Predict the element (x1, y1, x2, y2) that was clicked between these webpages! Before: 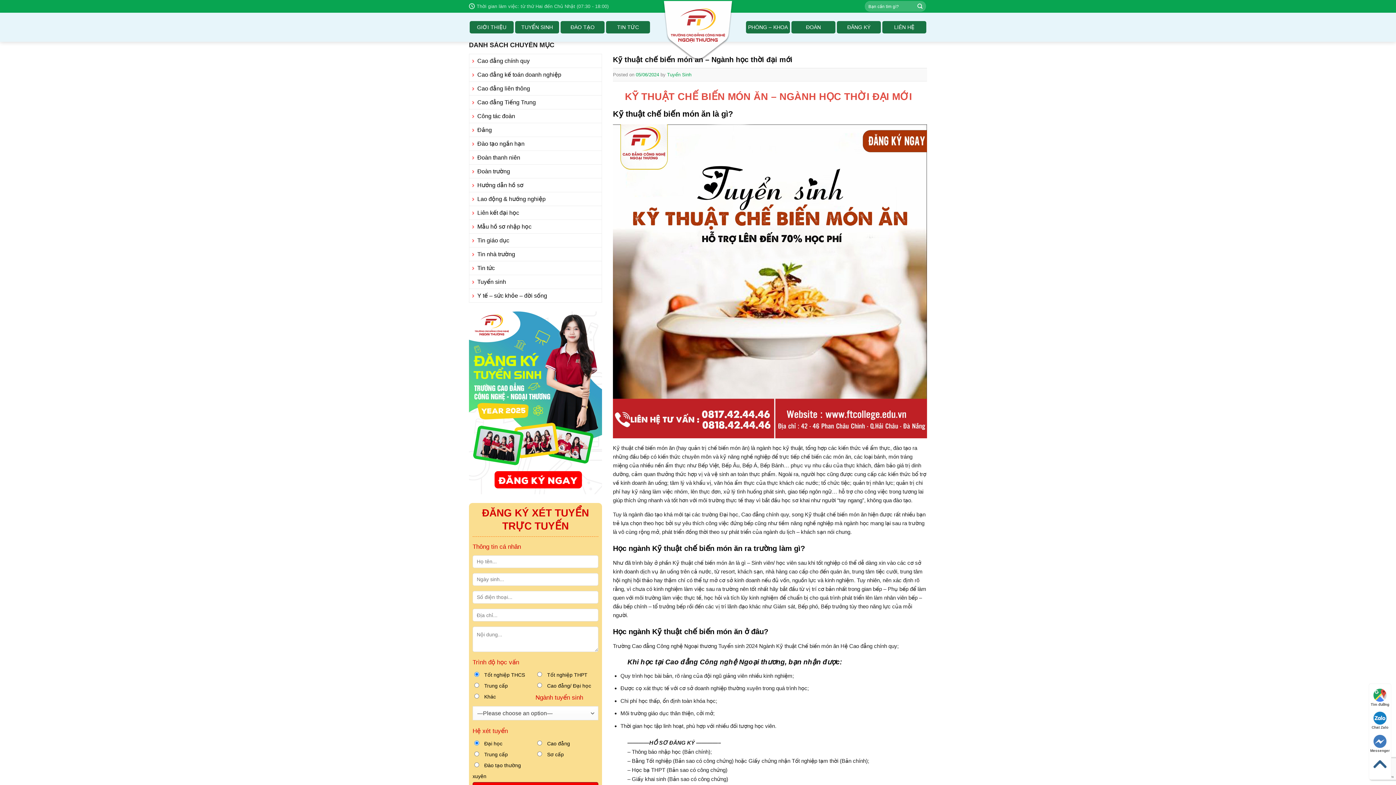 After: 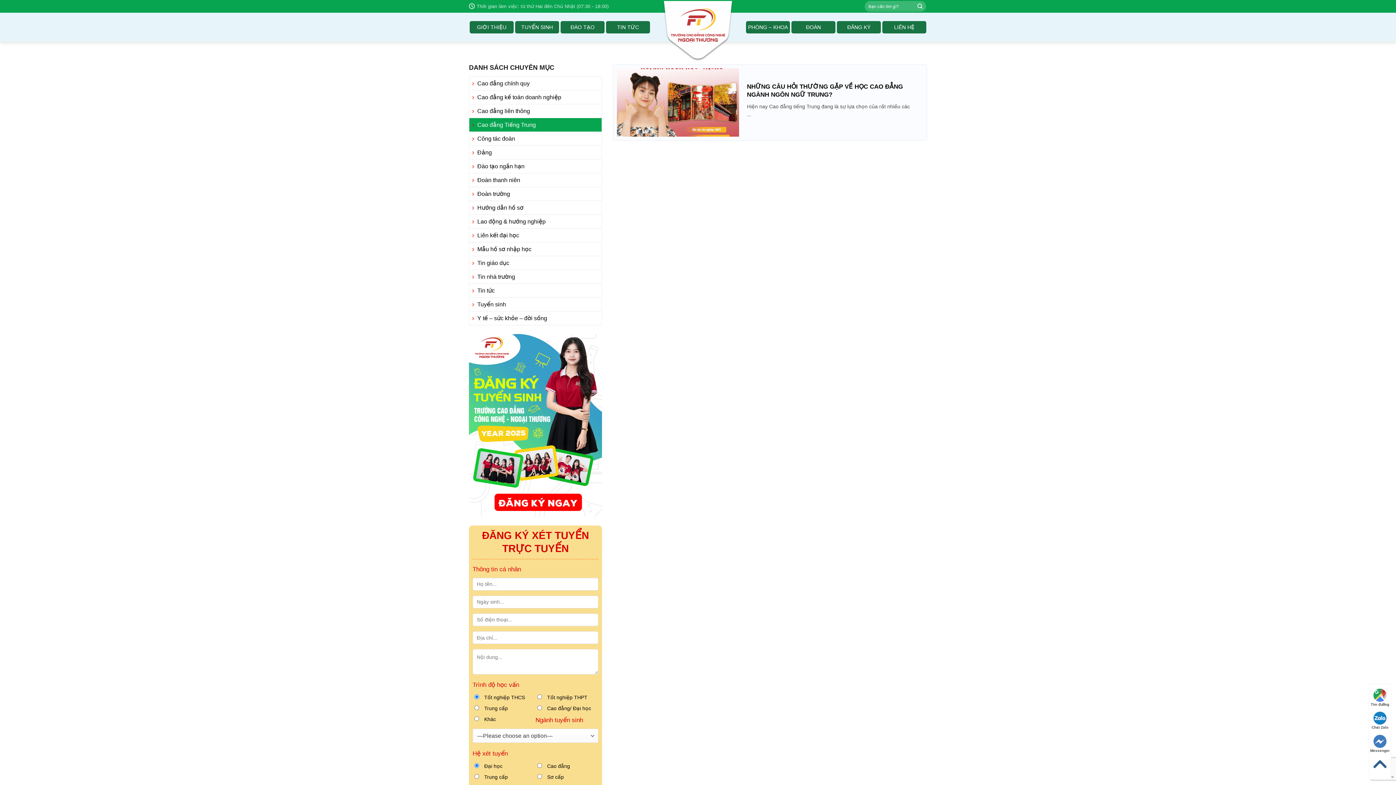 Action: label: Cao đẳng Tiếng Trung bbox: (477, 95, 598, 109)